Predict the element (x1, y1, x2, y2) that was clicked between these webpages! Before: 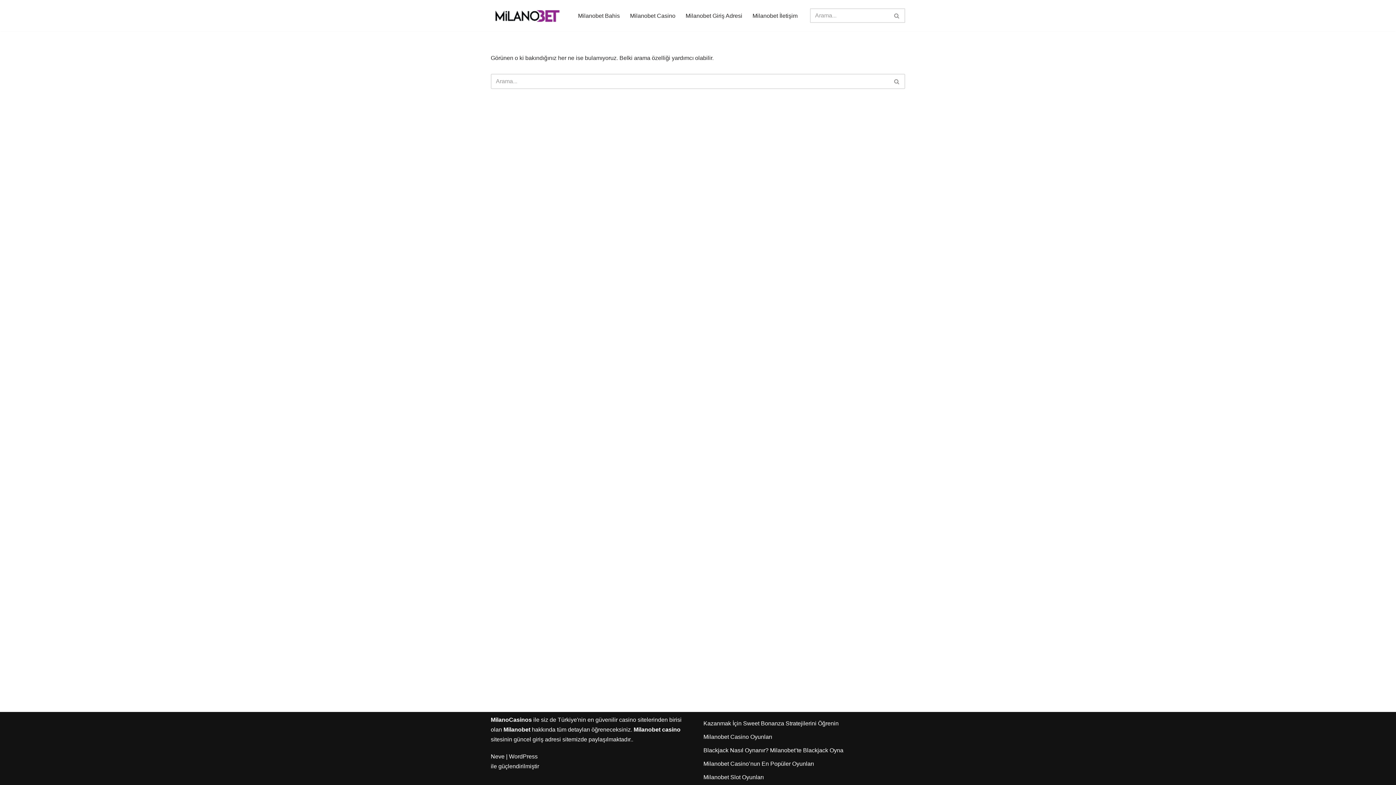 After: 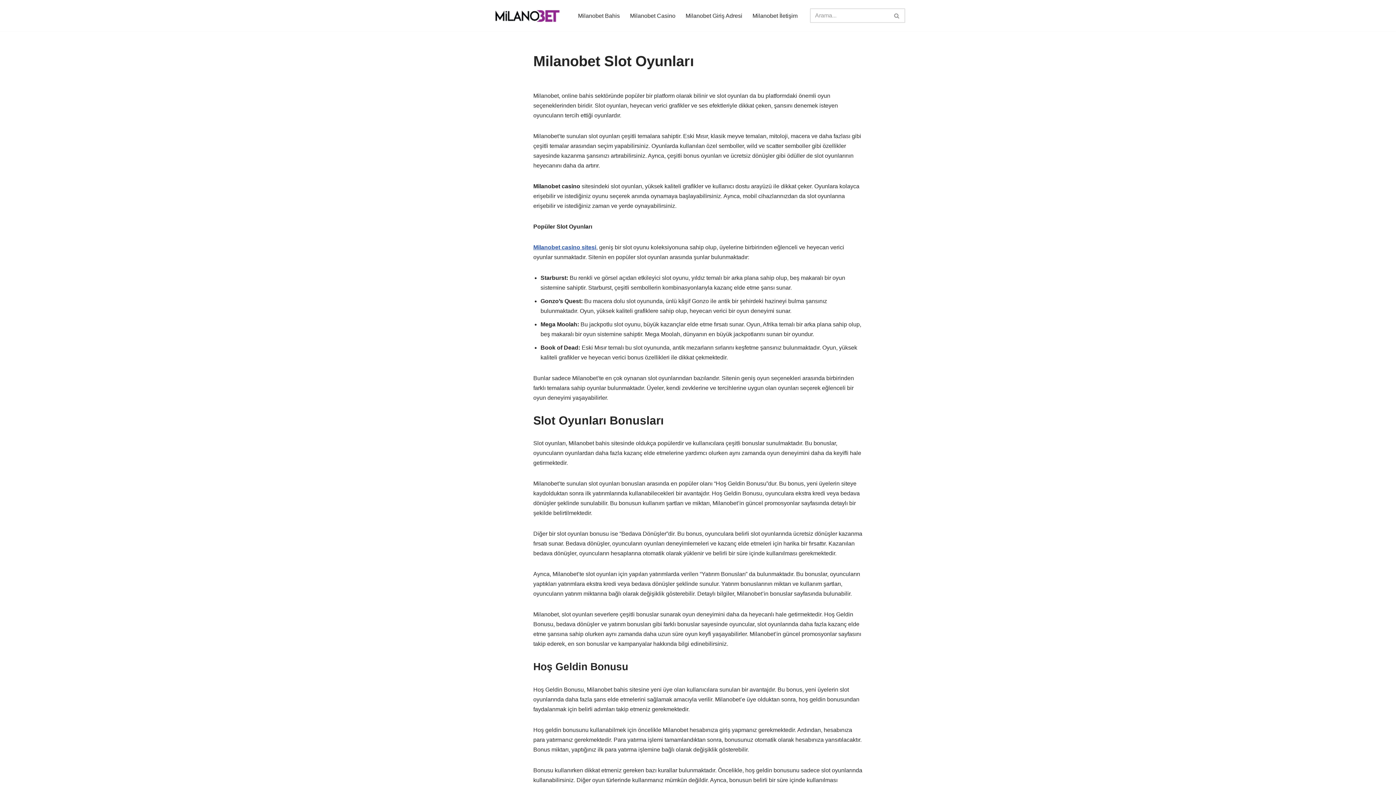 Action: label: Milanobet Slot Oyunları bbox: (703, 774, 764, 780)